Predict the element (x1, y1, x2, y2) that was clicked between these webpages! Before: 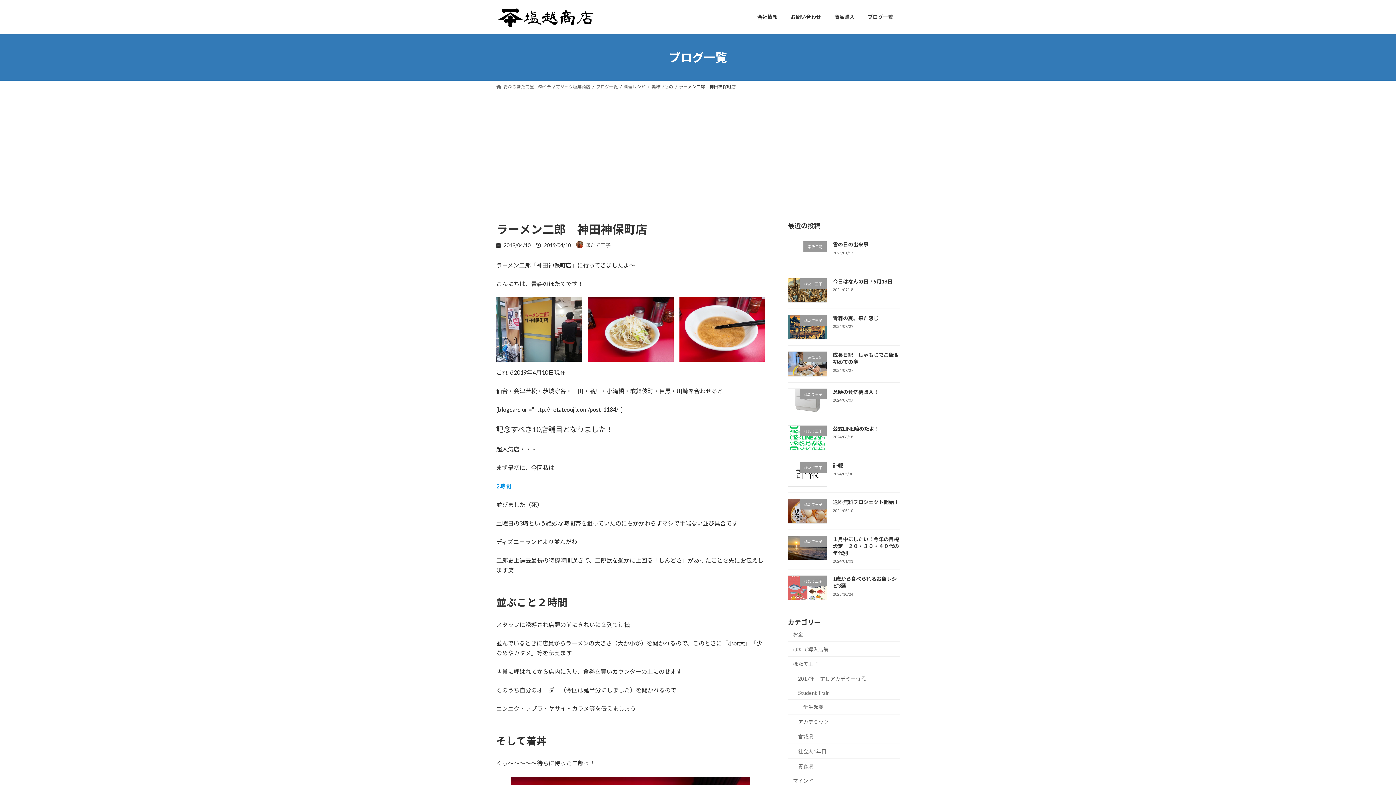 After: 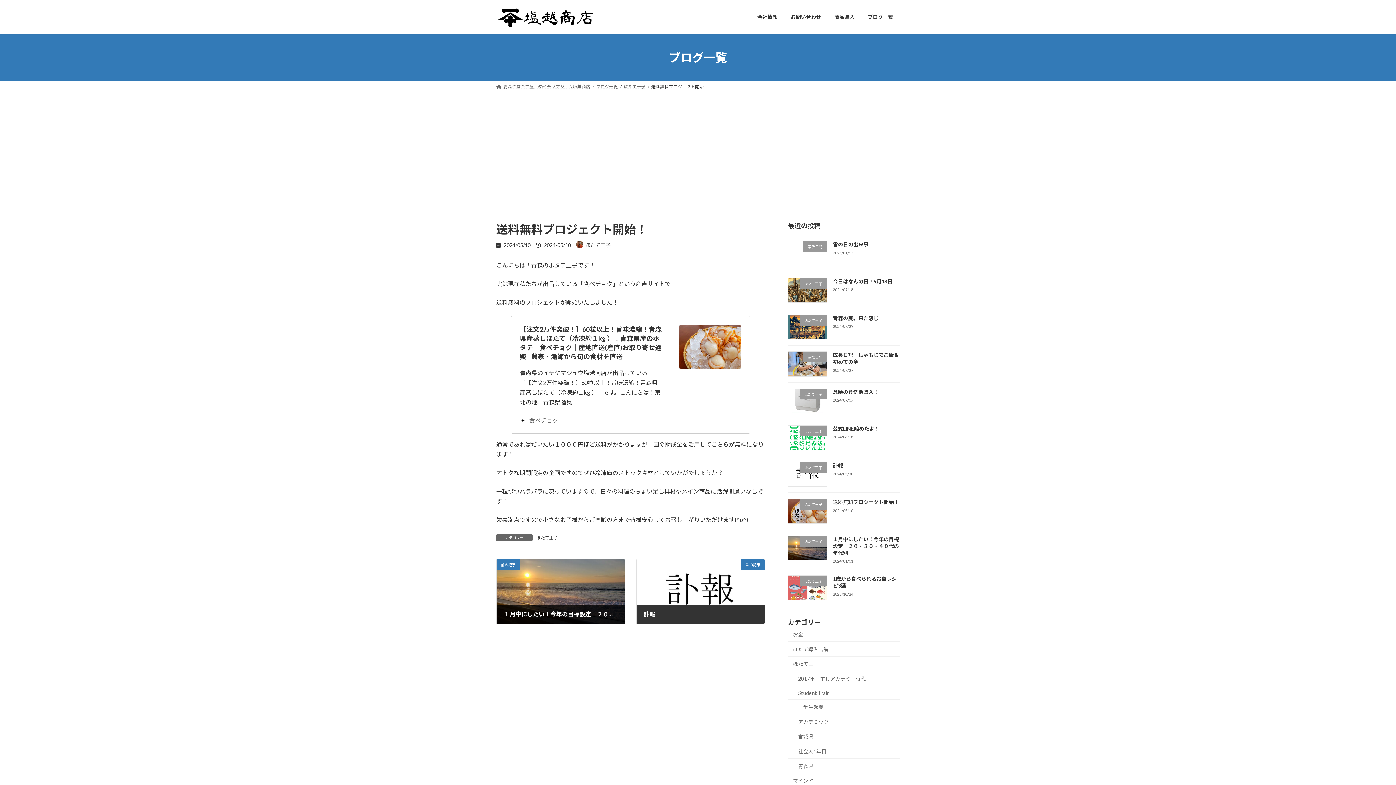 Action: label: 送料無料プロジェクト開始！ bbox: (833, 499, 899, 505)